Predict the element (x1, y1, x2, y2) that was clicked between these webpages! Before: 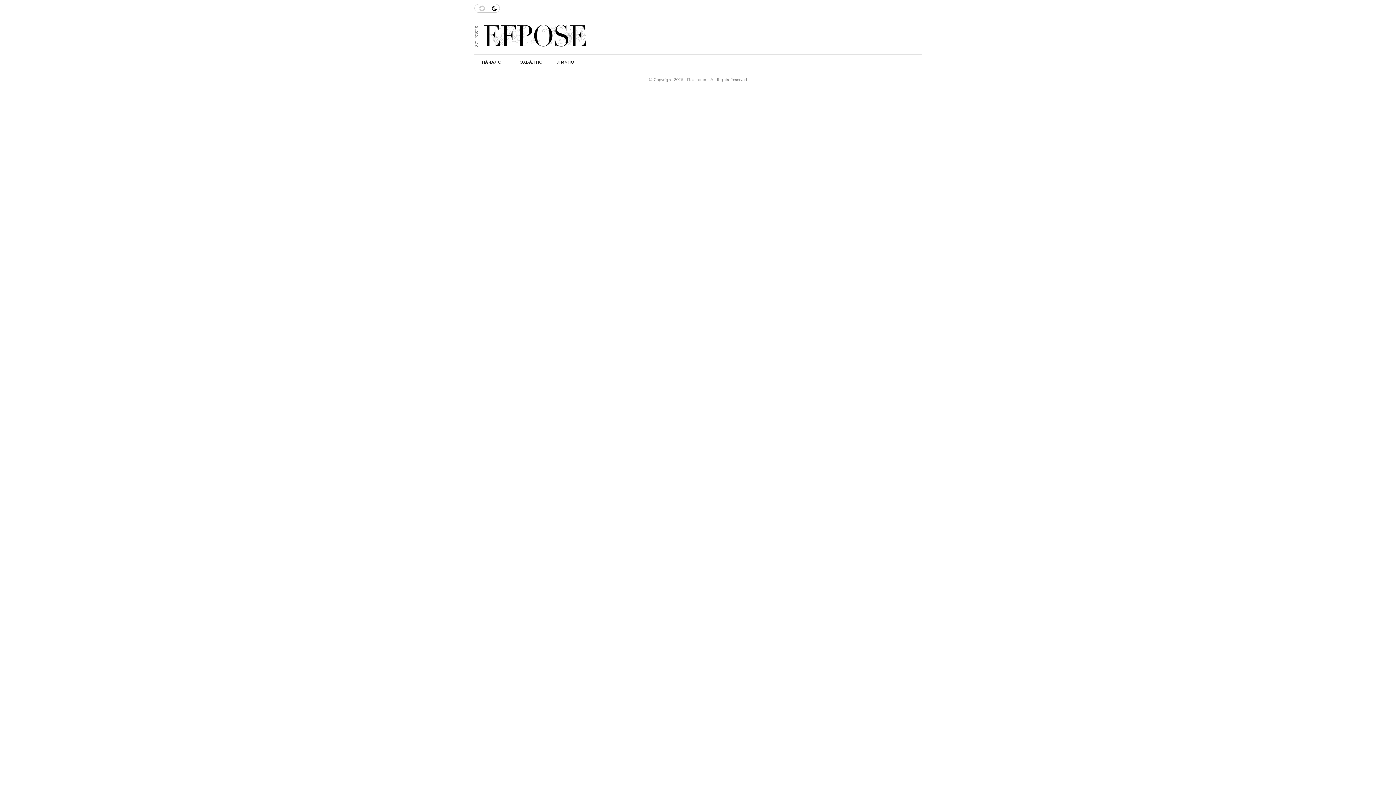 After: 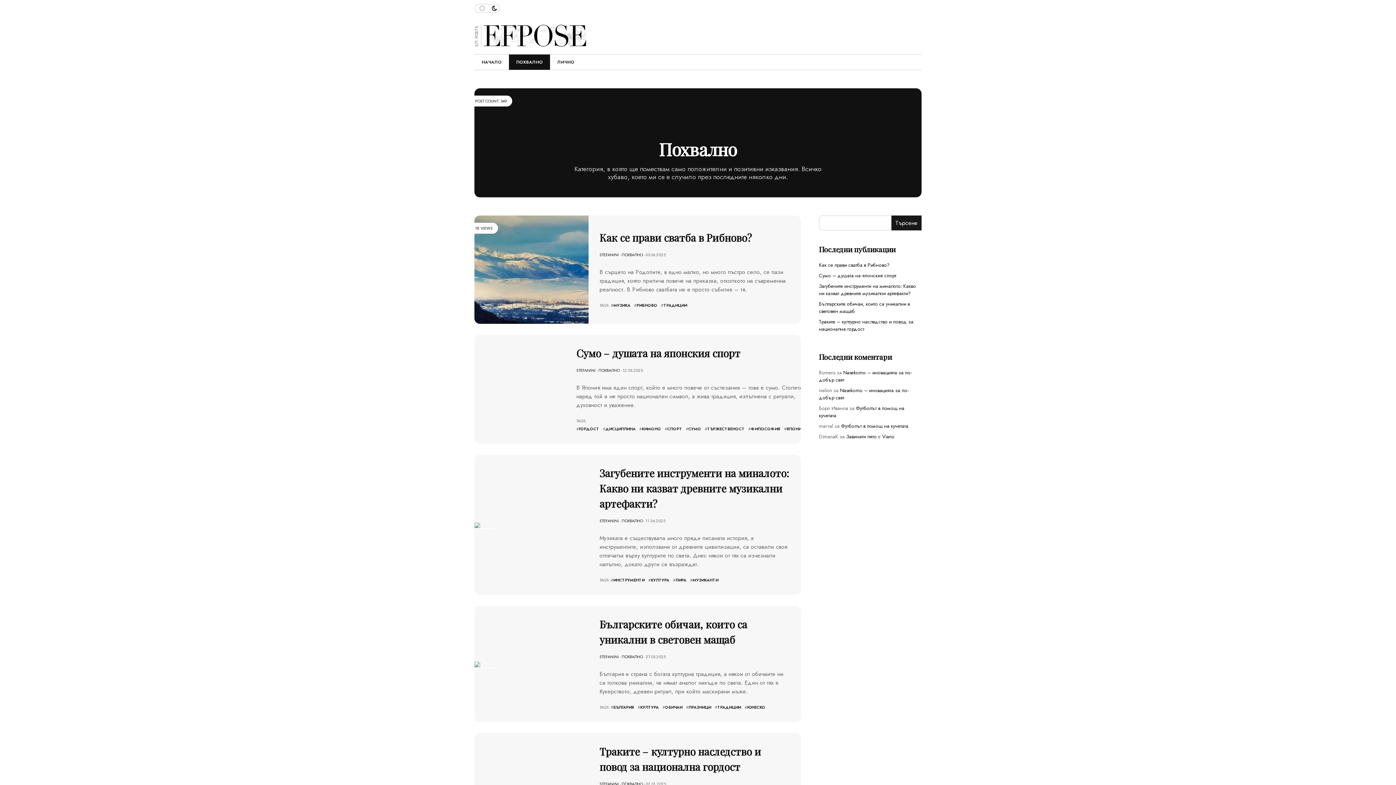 Action: label: ПОХВАЛНО bbox: (509, 54, 550, 69)